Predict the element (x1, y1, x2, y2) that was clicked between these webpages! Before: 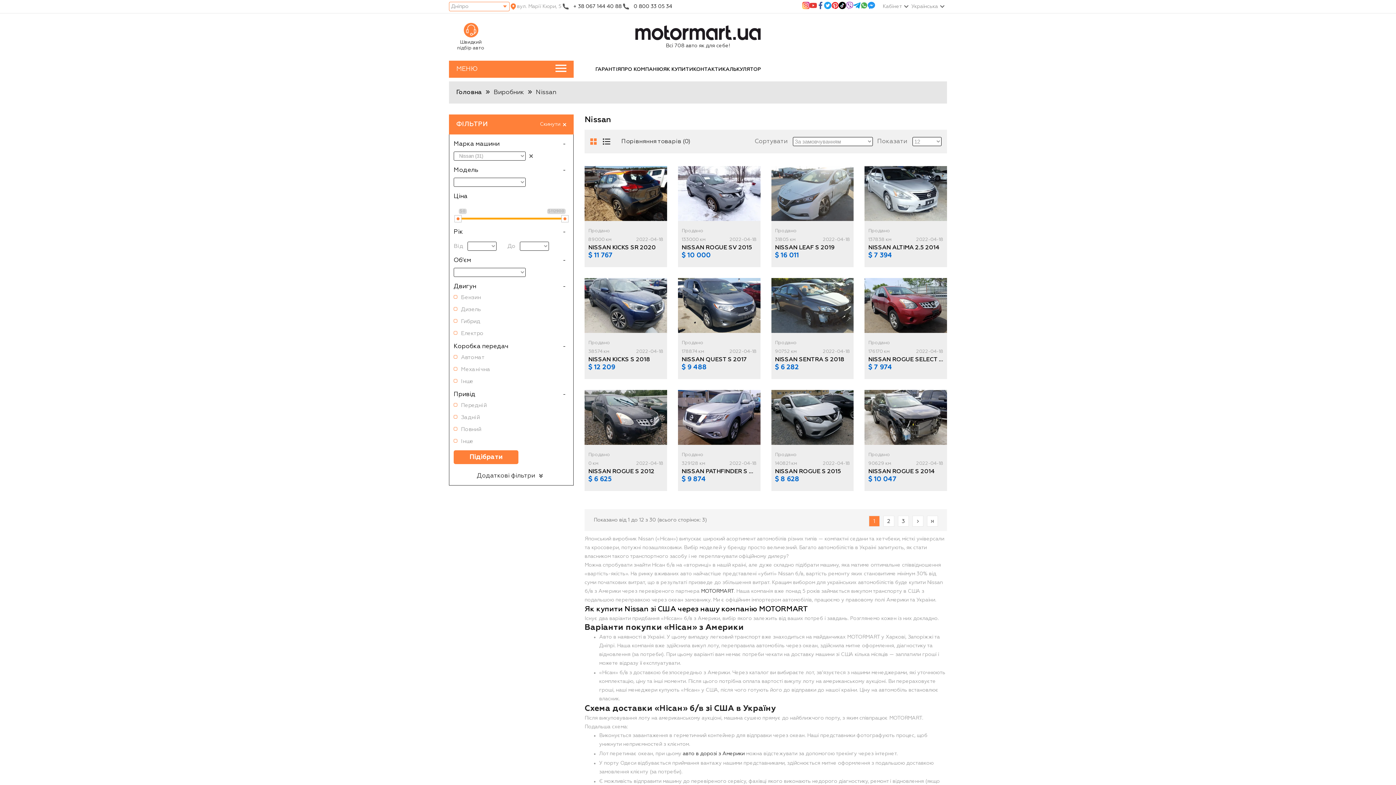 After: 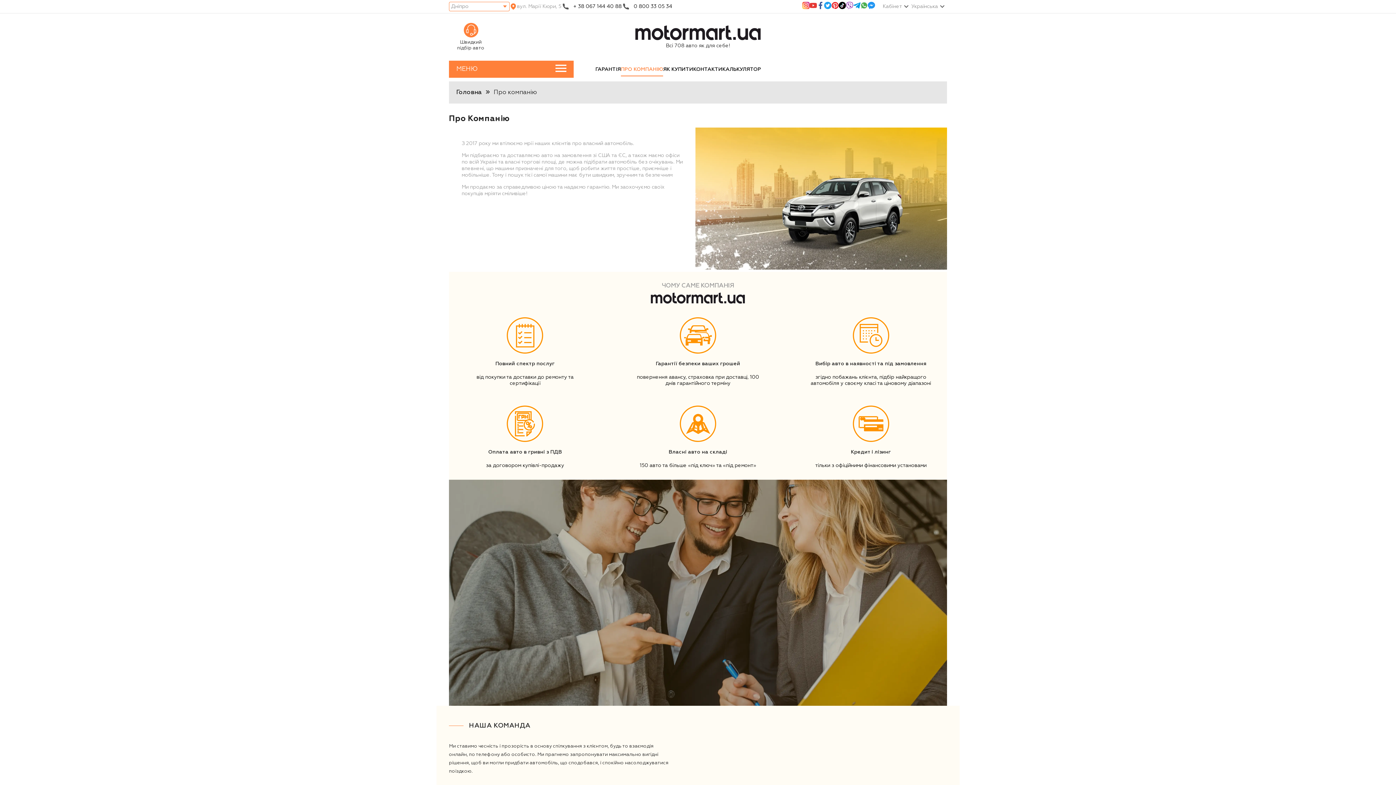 Action: label: ПРО КОМПАНІЮ bbox: (621, 66, 663, 72)